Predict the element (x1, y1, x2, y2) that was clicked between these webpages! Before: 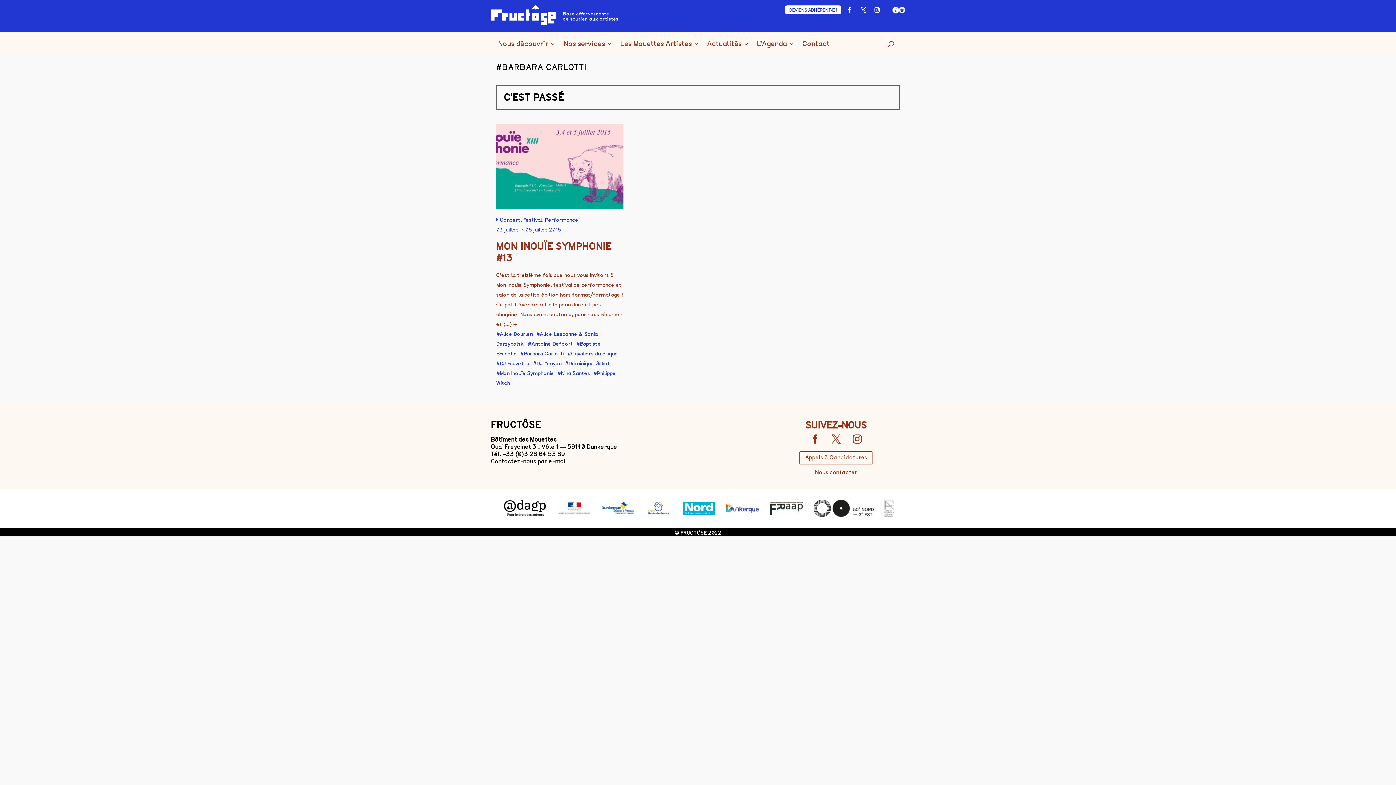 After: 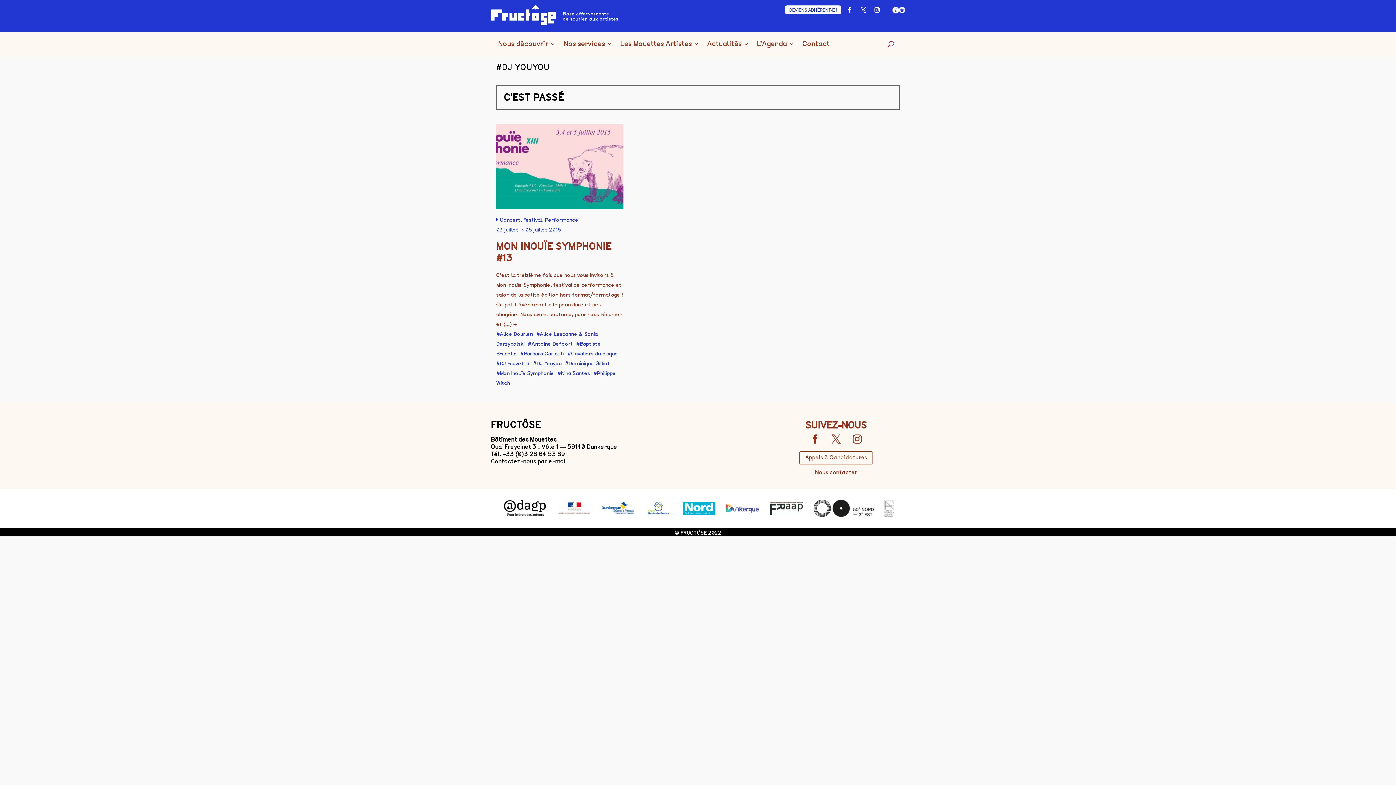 Action: bbox: (533, 360, 561, 366) label: DJ Youyou